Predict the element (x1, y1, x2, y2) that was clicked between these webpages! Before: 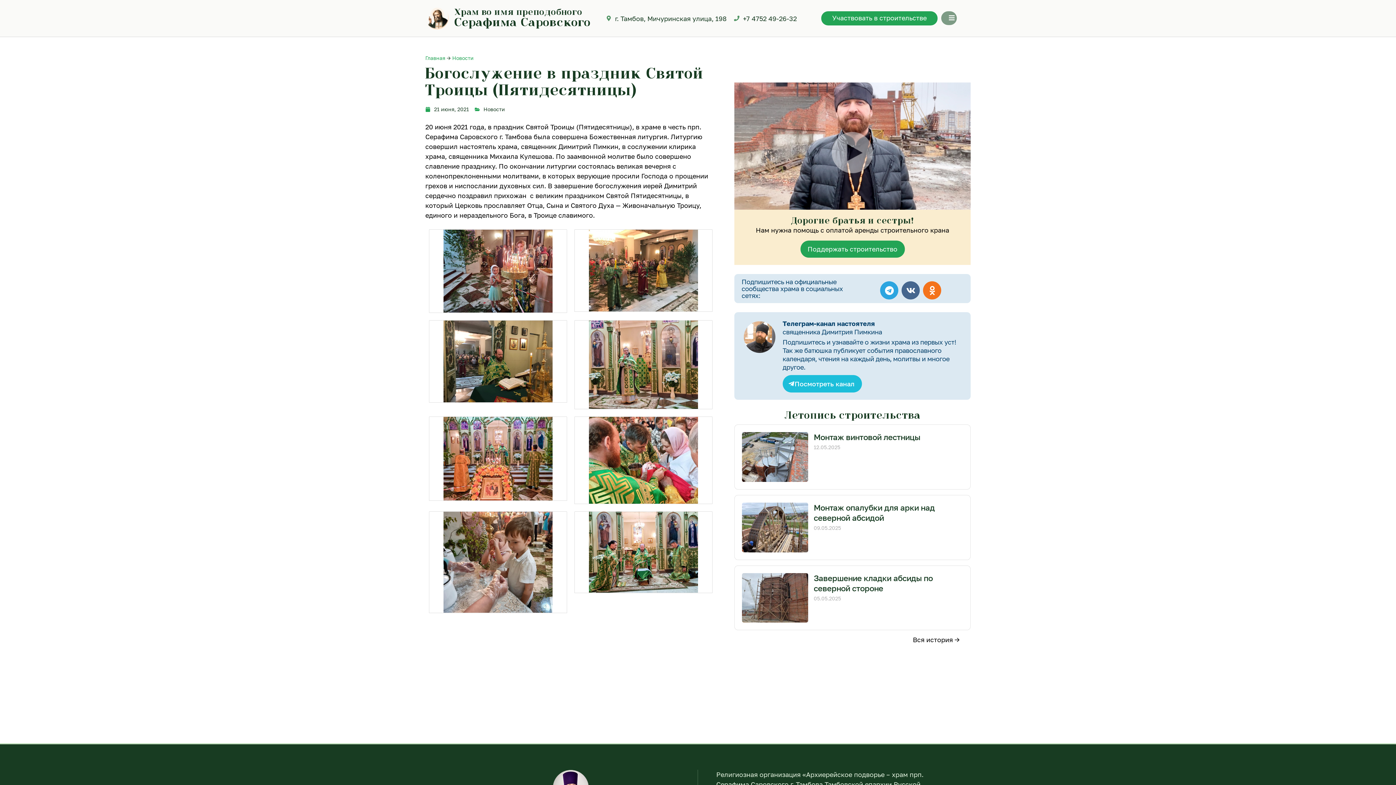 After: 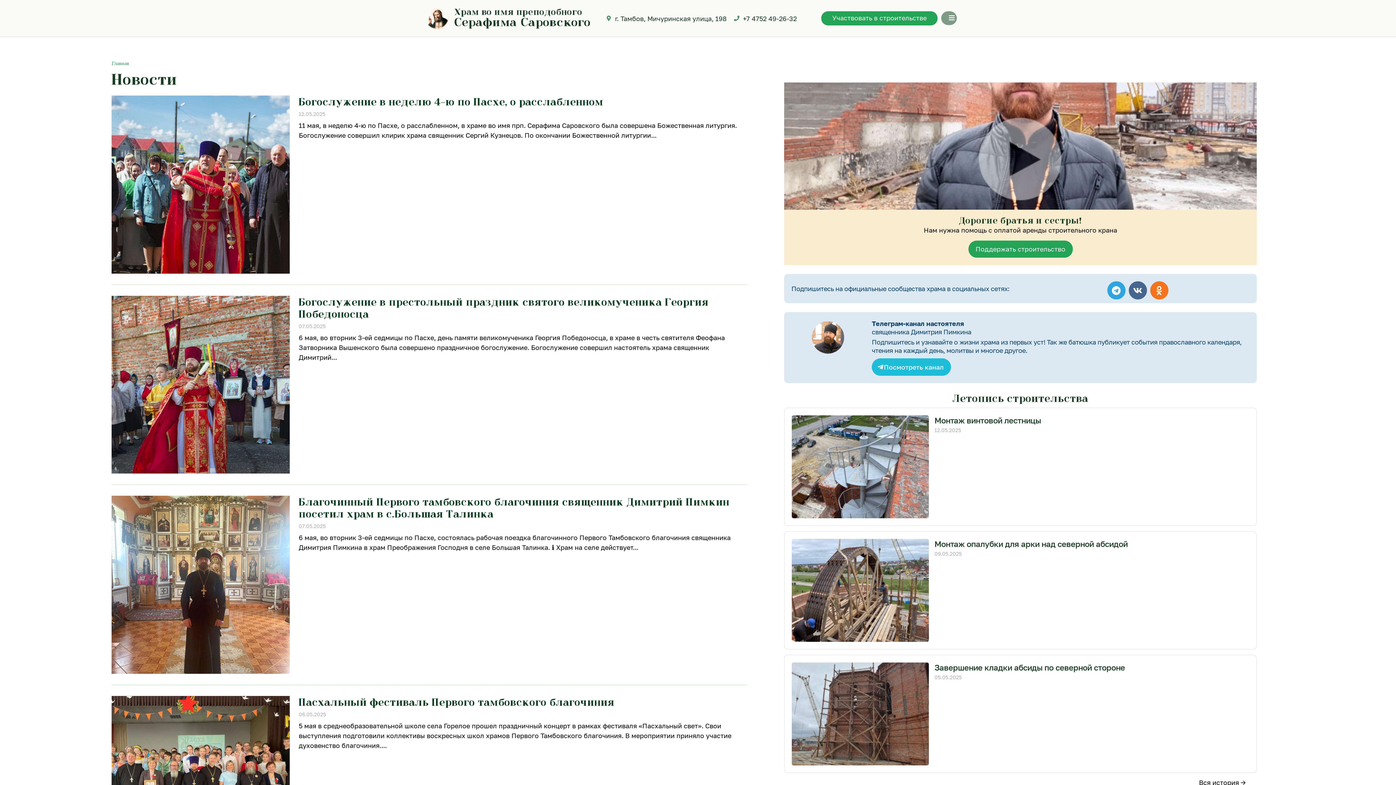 Action: bbox: (452, 54, 473, 61) label: Новости